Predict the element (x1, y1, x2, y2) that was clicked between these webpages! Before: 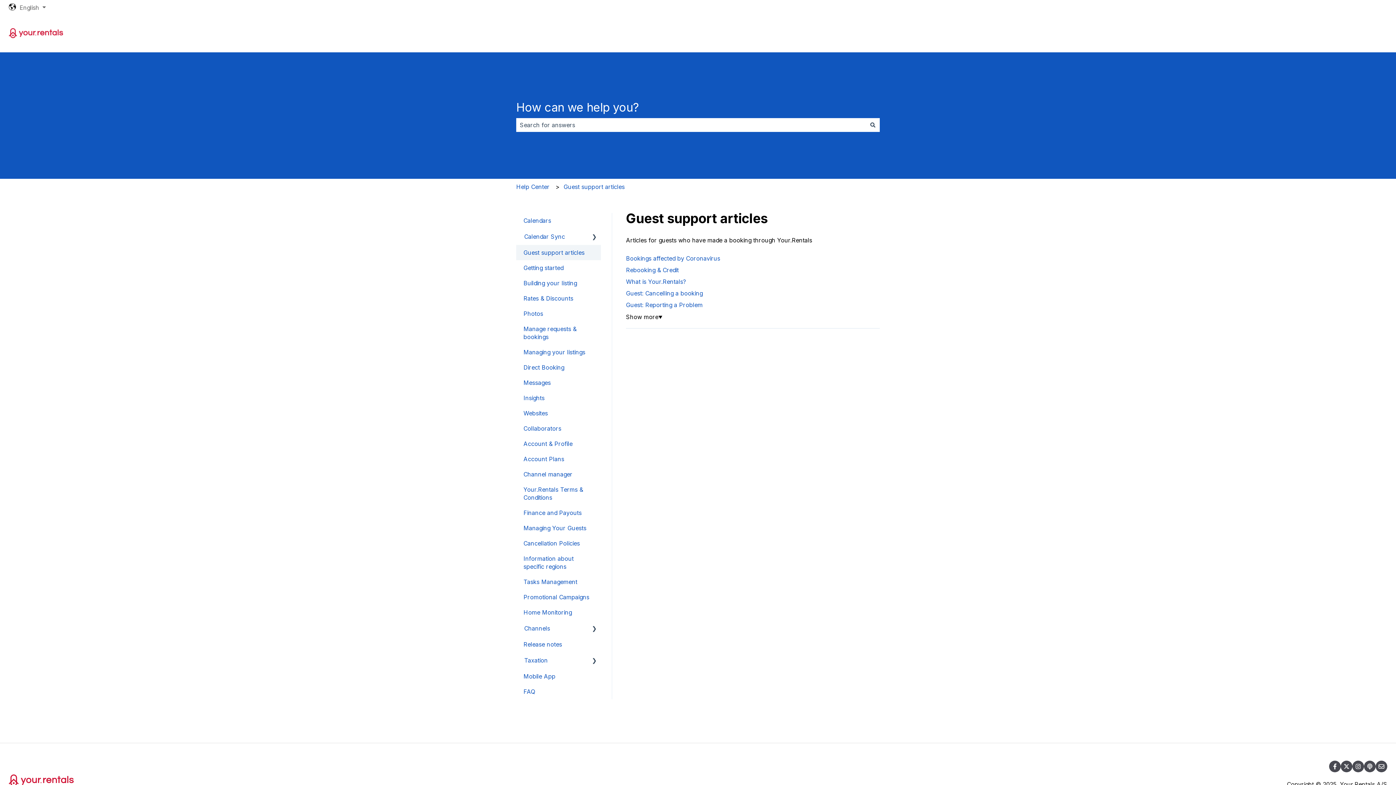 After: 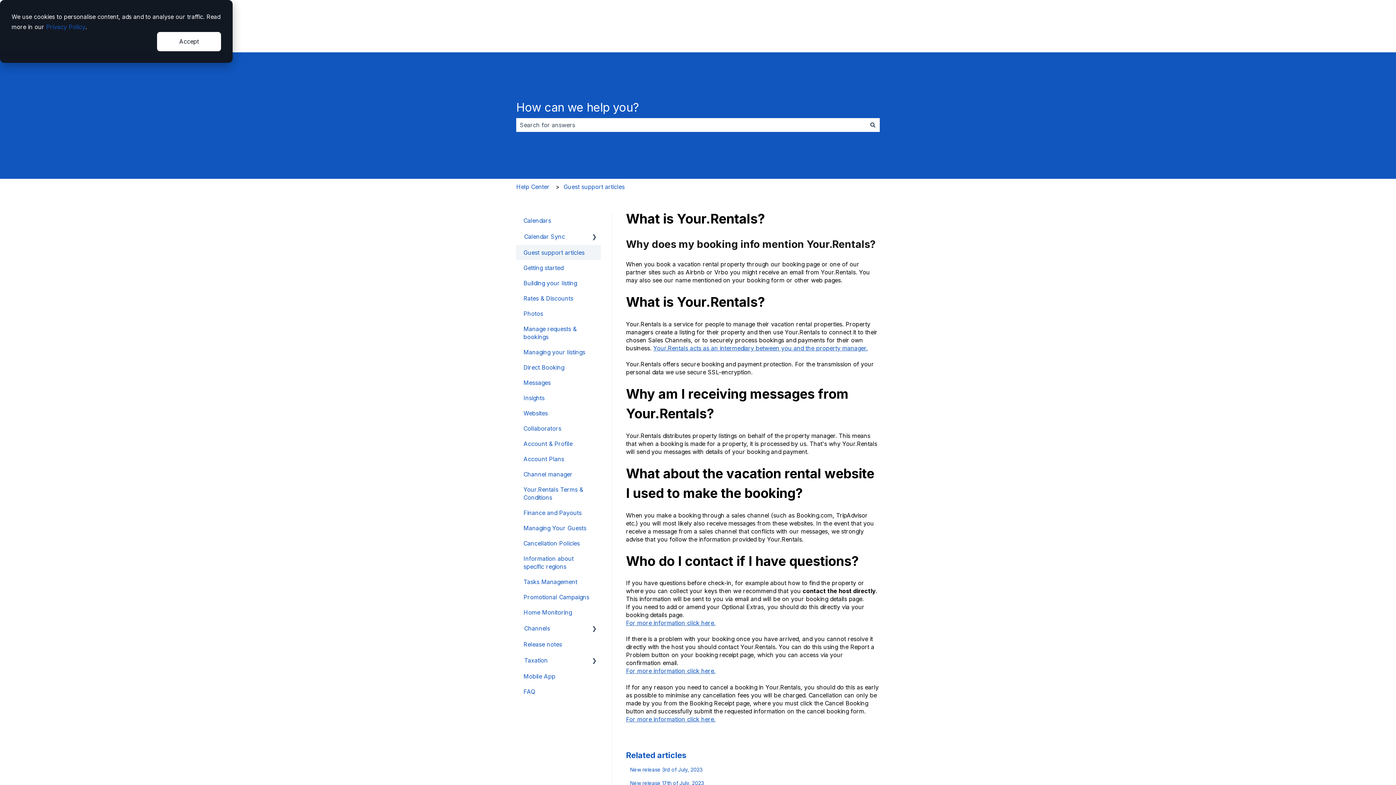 Action: bbox: (626, 278, 686, 285) label: What is Your.Rentals?